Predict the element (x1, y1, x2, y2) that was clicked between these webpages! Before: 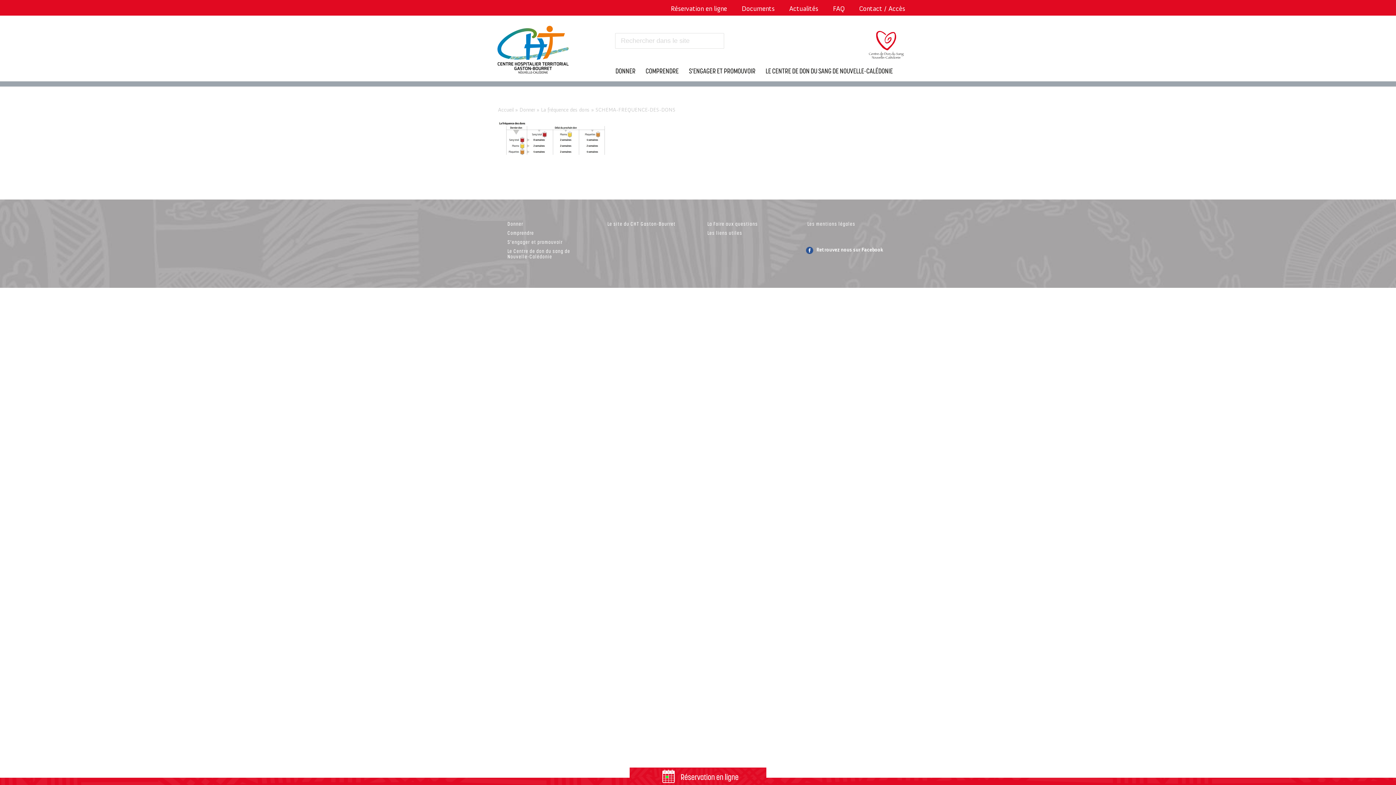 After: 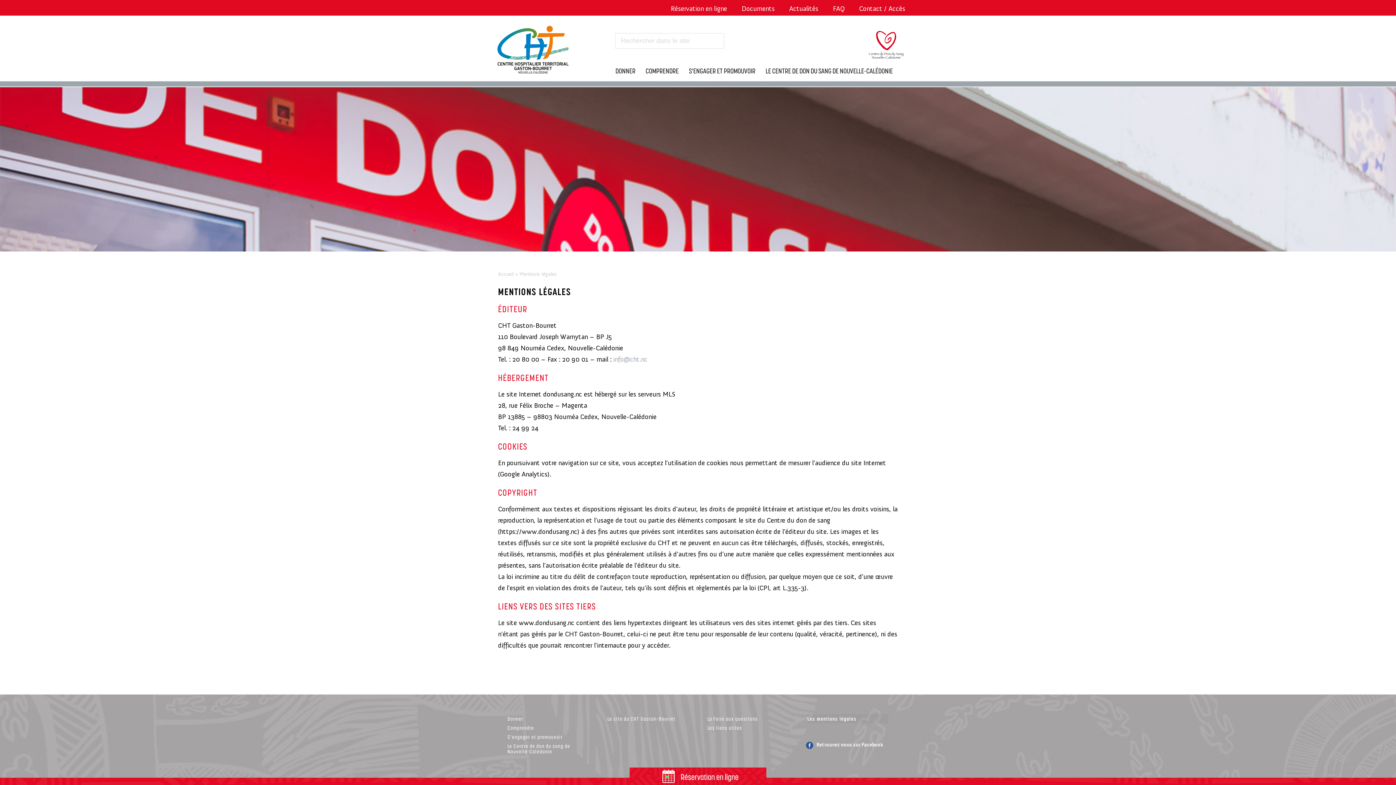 Action: label: Les mentions légales bbox: (807, 219, 888, 228)